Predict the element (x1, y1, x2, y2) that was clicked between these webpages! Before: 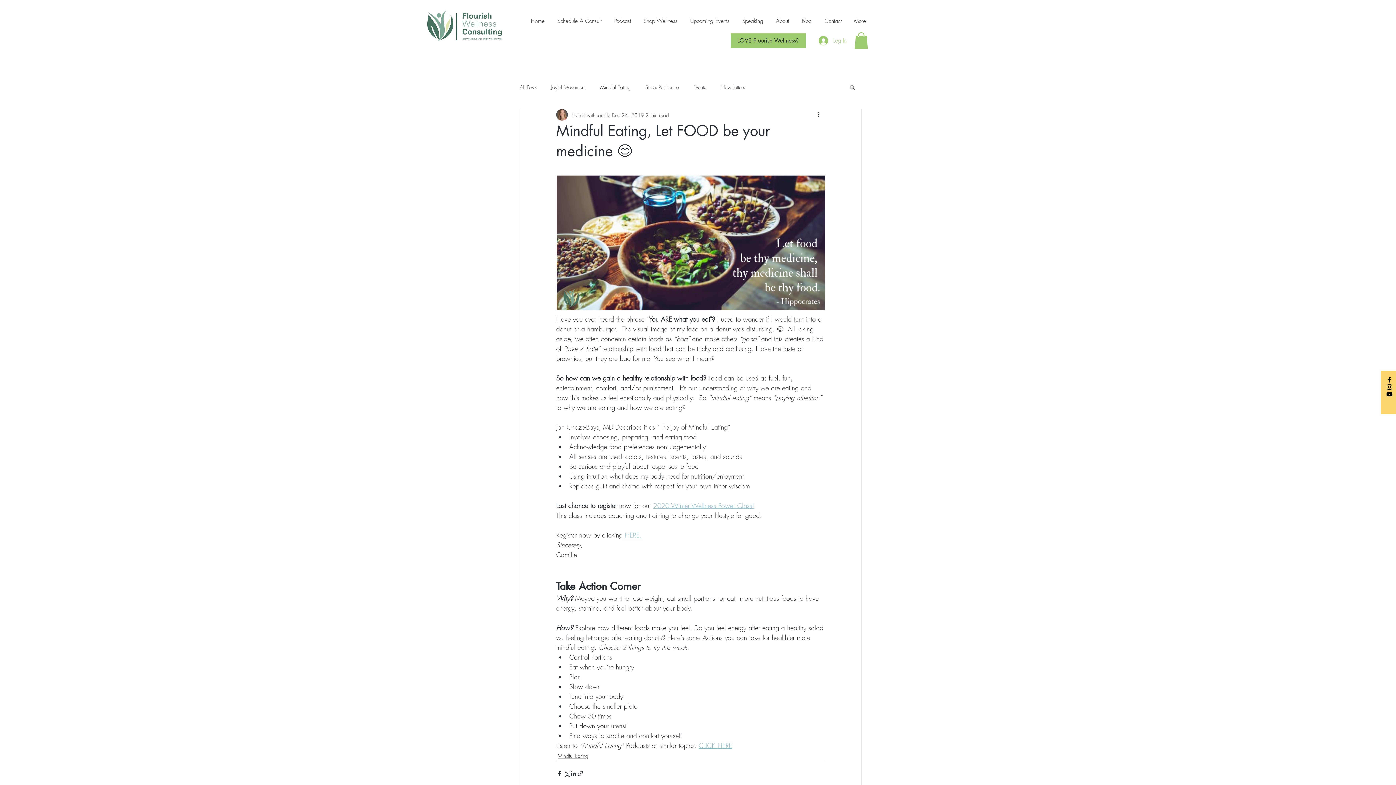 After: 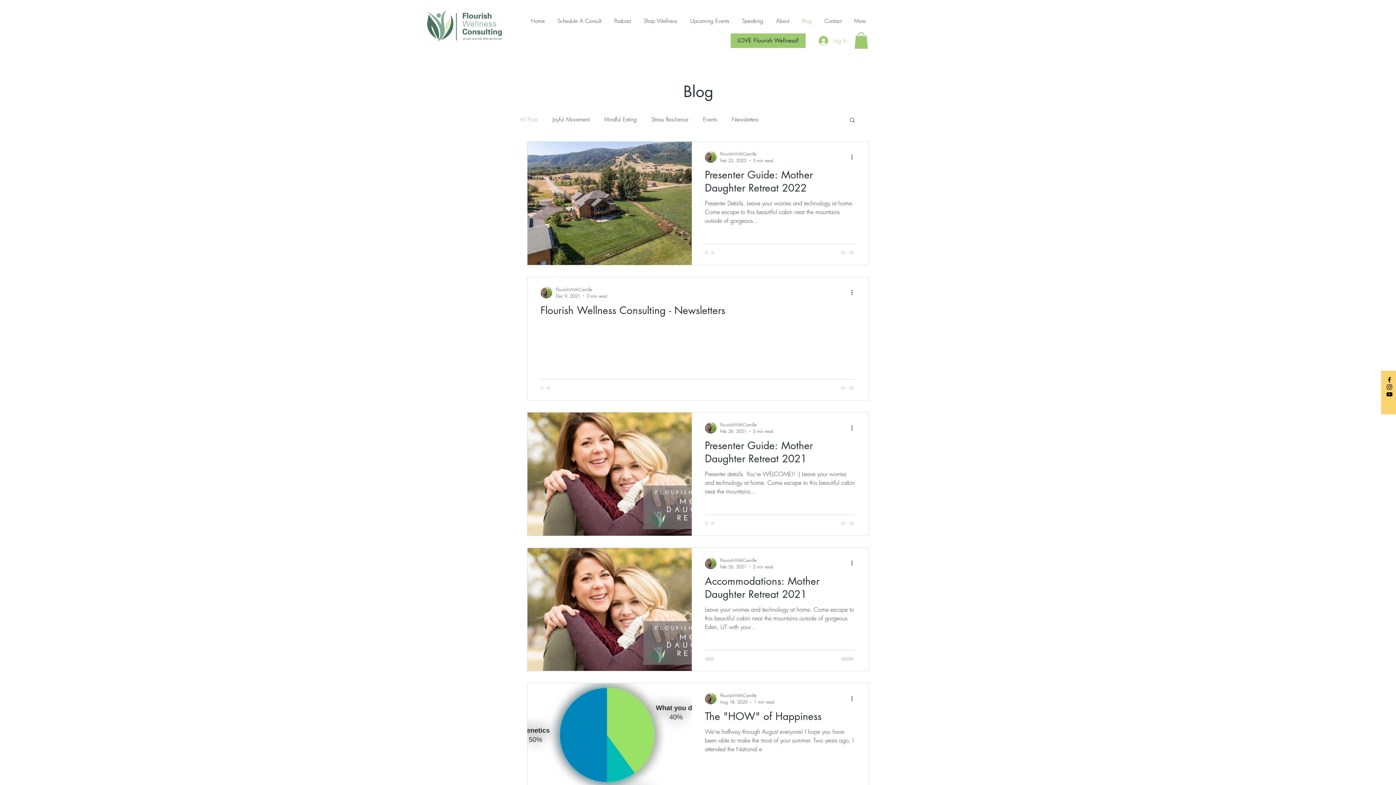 Action: bbox: (795, 6, 818, 35) label: Blog